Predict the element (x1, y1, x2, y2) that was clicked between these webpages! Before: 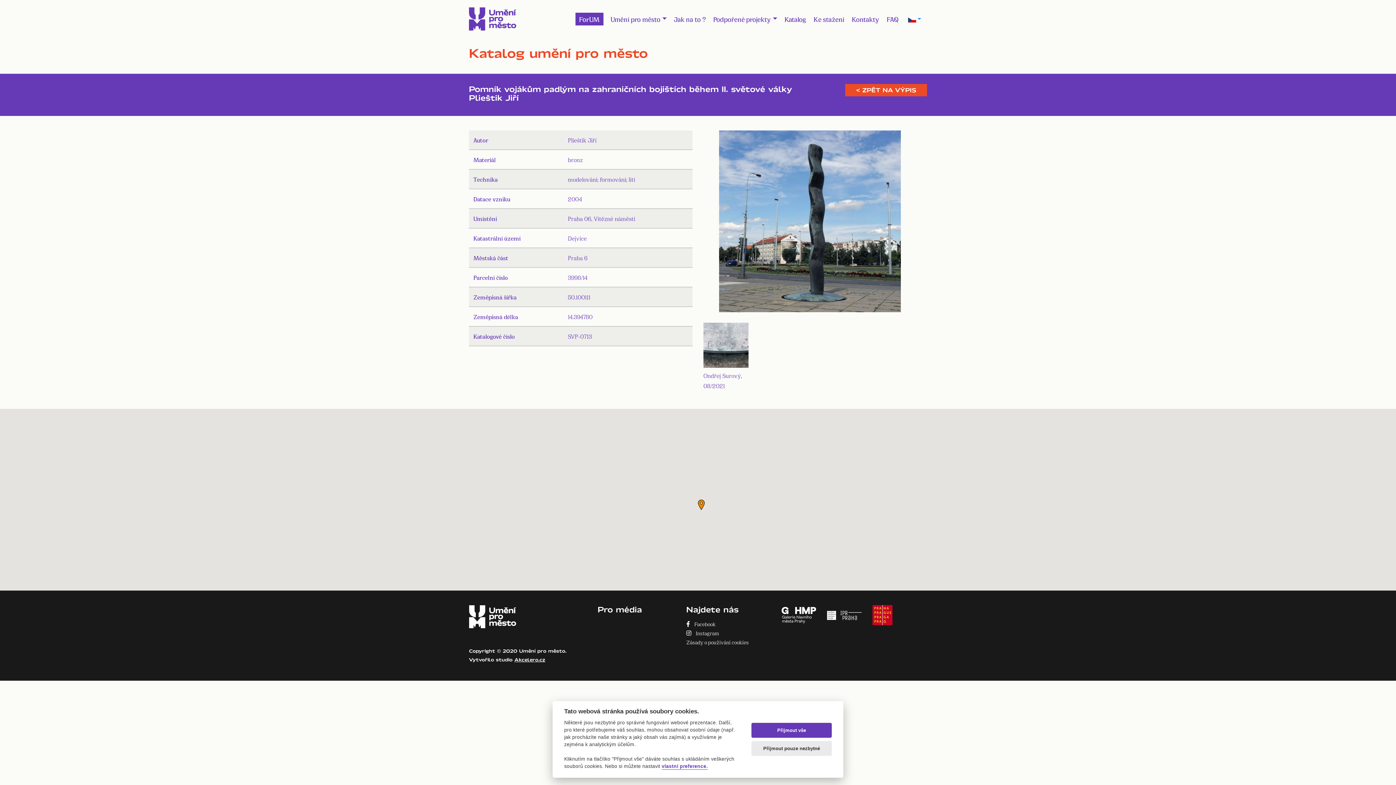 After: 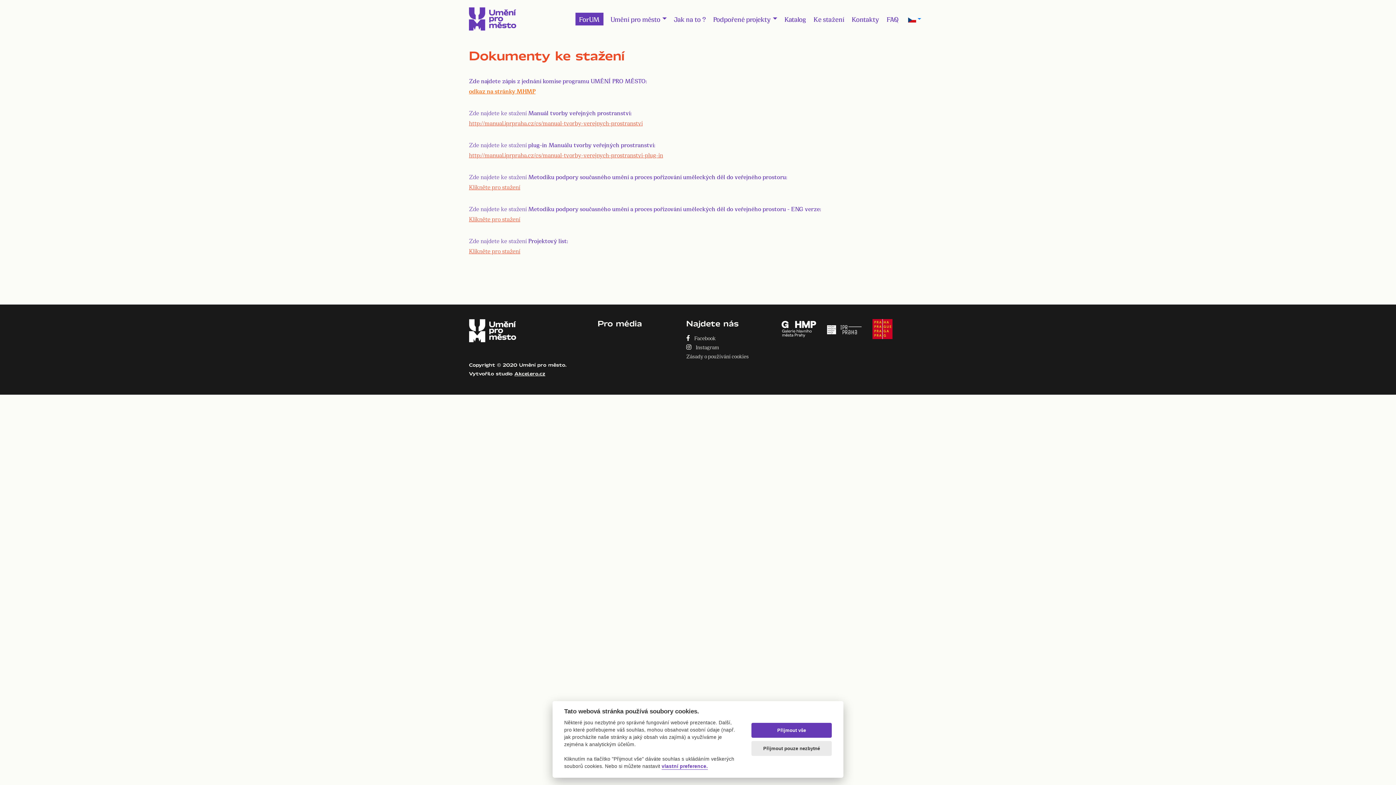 Action: bbox: (813, 12, 844, 25) label: Ke stažení